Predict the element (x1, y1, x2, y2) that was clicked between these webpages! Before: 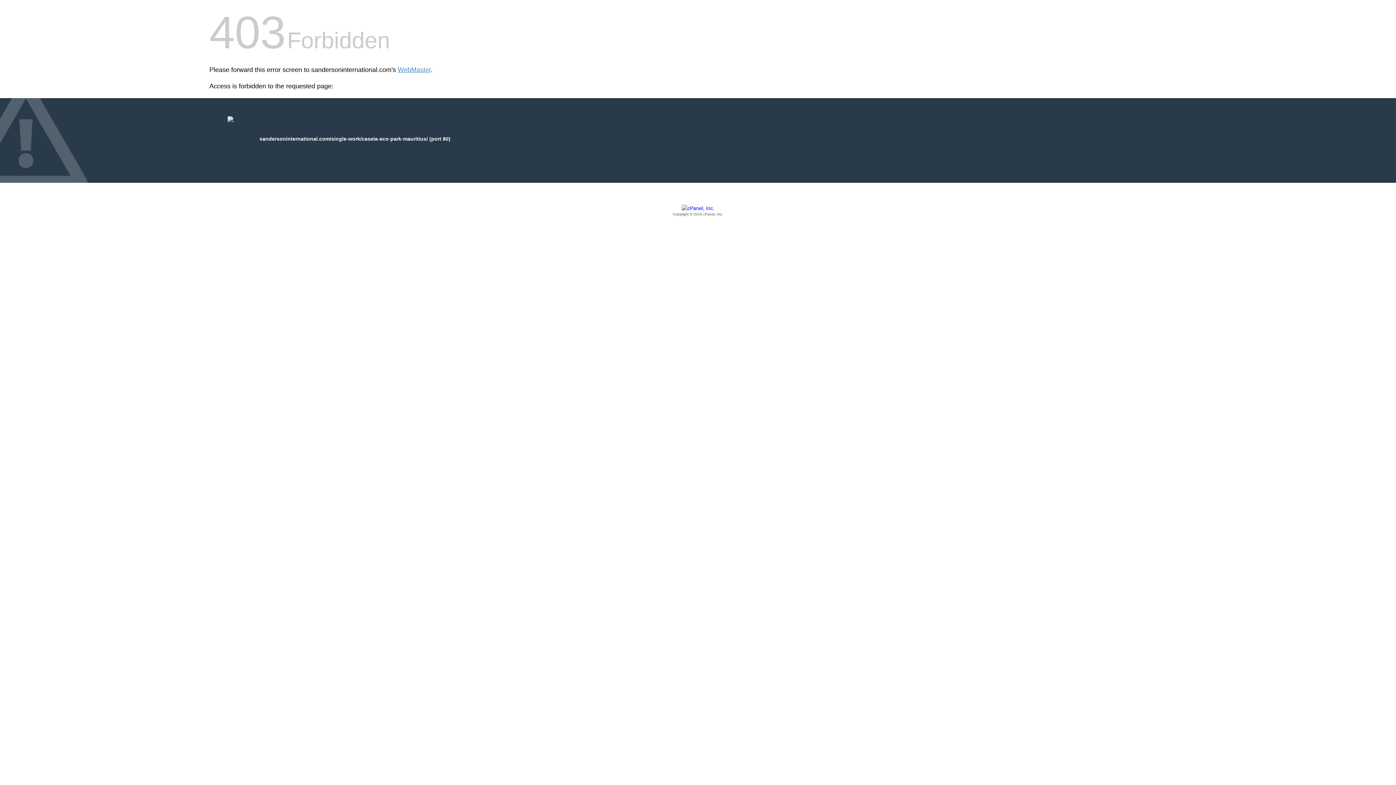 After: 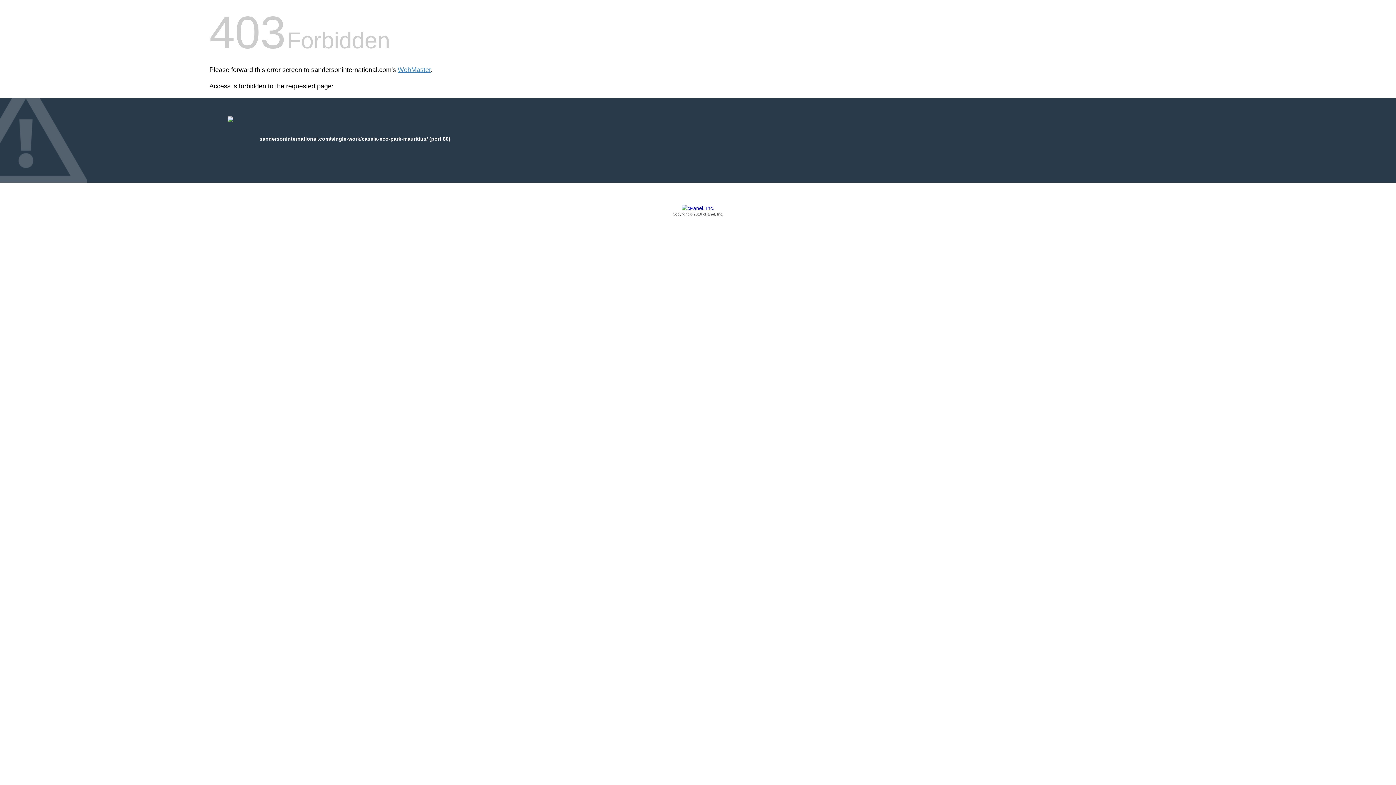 Action: bbox: (209, 205, 1186, 217) label: Copyright © 2016 cPanel, Inc.